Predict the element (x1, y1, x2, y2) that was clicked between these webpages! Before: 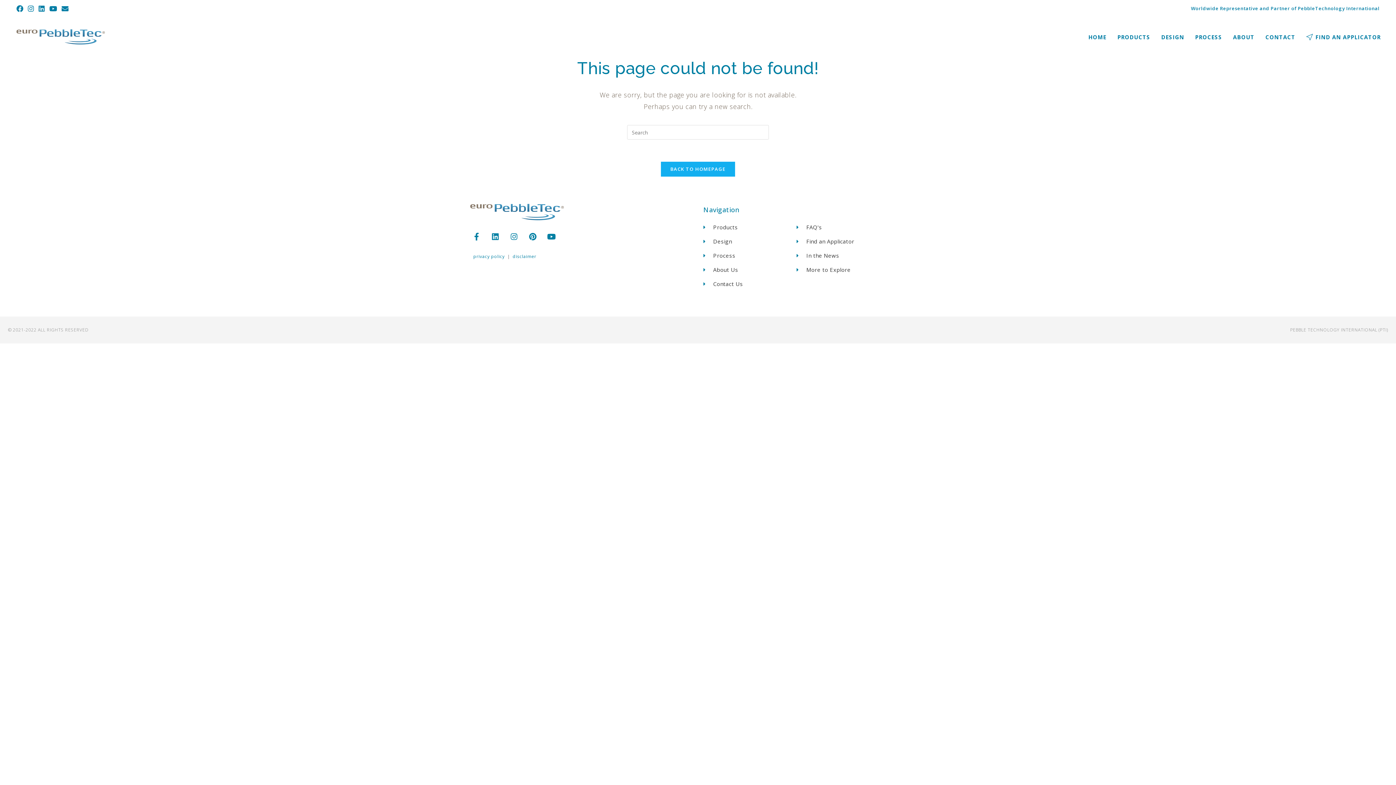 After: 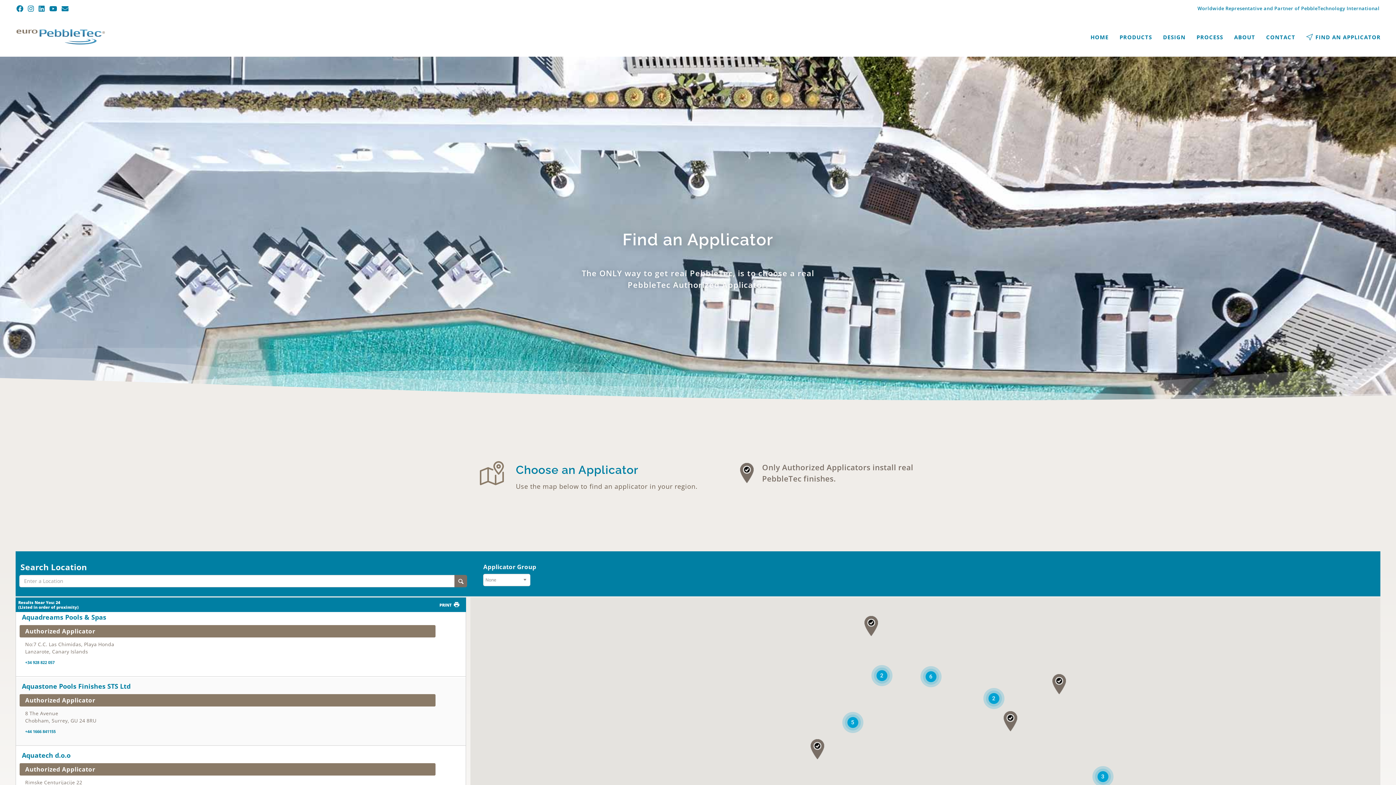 Action: label: FIND AN APPLICATOR bbox: (1301, 26, 1386, 48)